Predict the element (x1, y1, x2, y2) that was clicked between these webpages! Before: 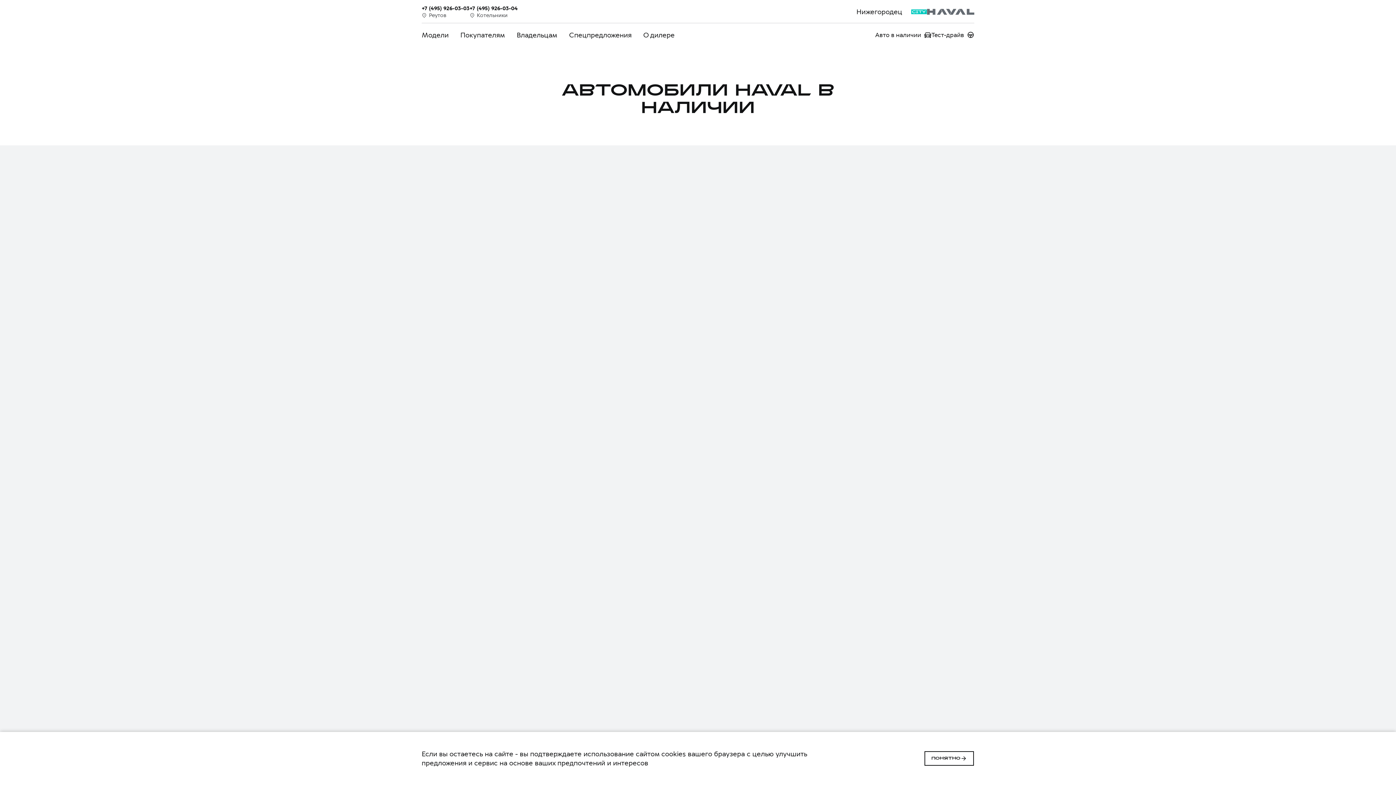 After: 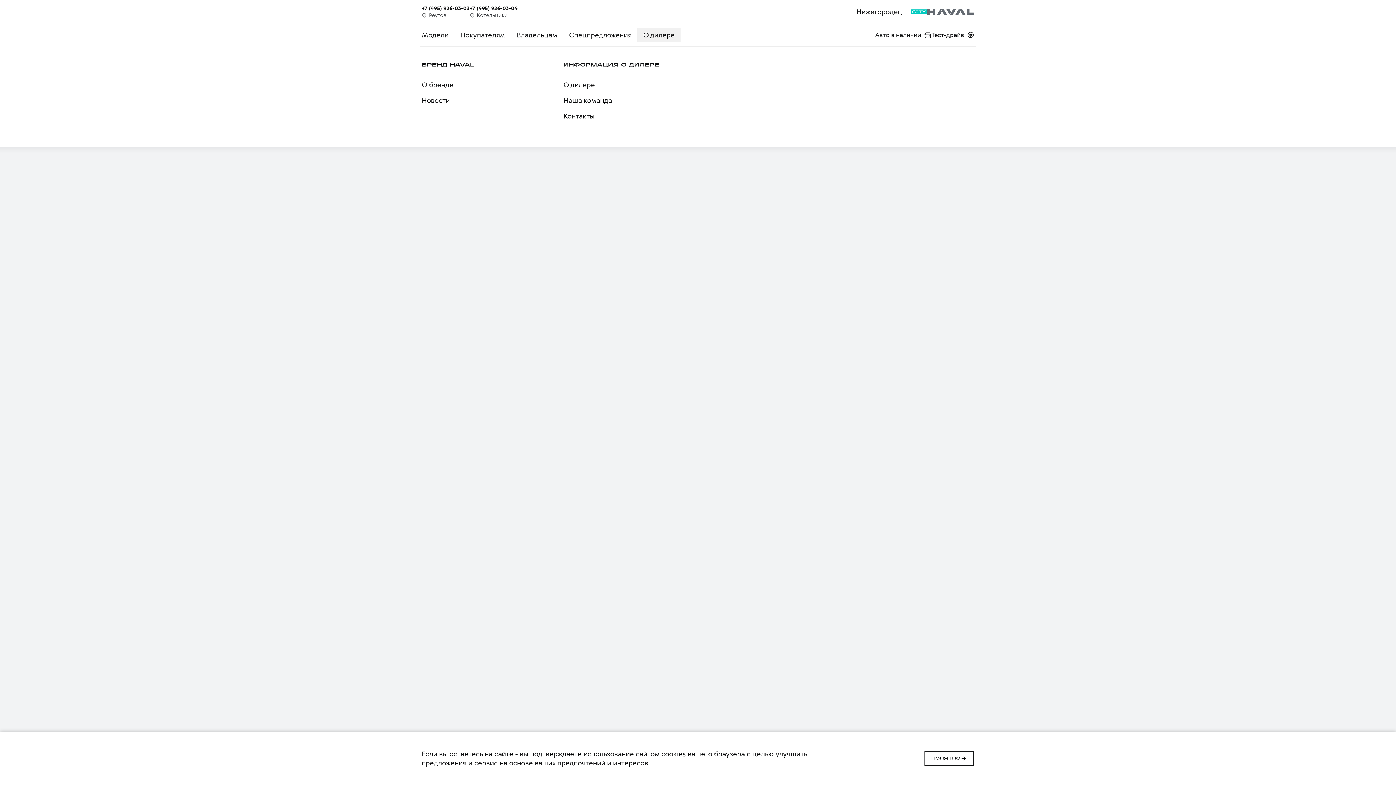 Action: label: О дилере bbox: (637, 27, 680, 42)